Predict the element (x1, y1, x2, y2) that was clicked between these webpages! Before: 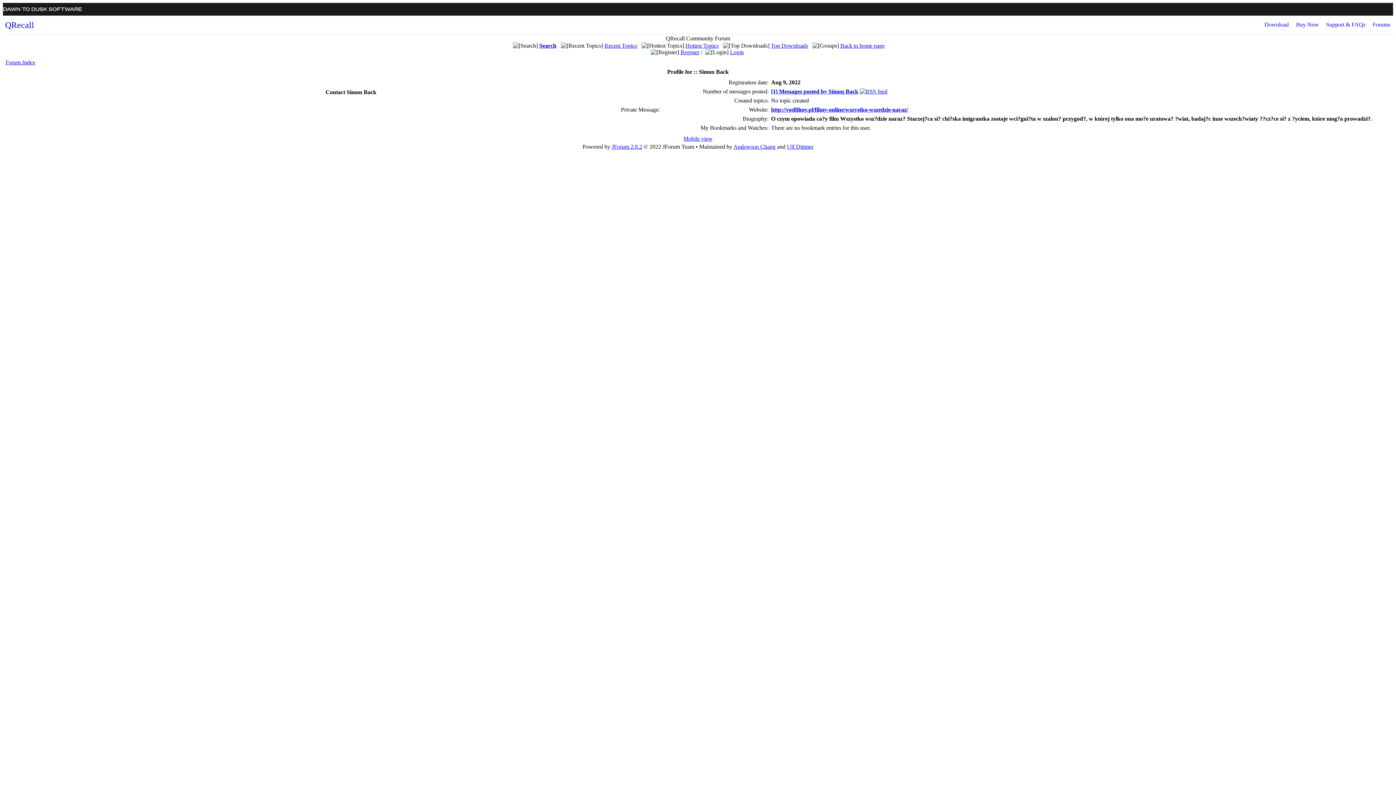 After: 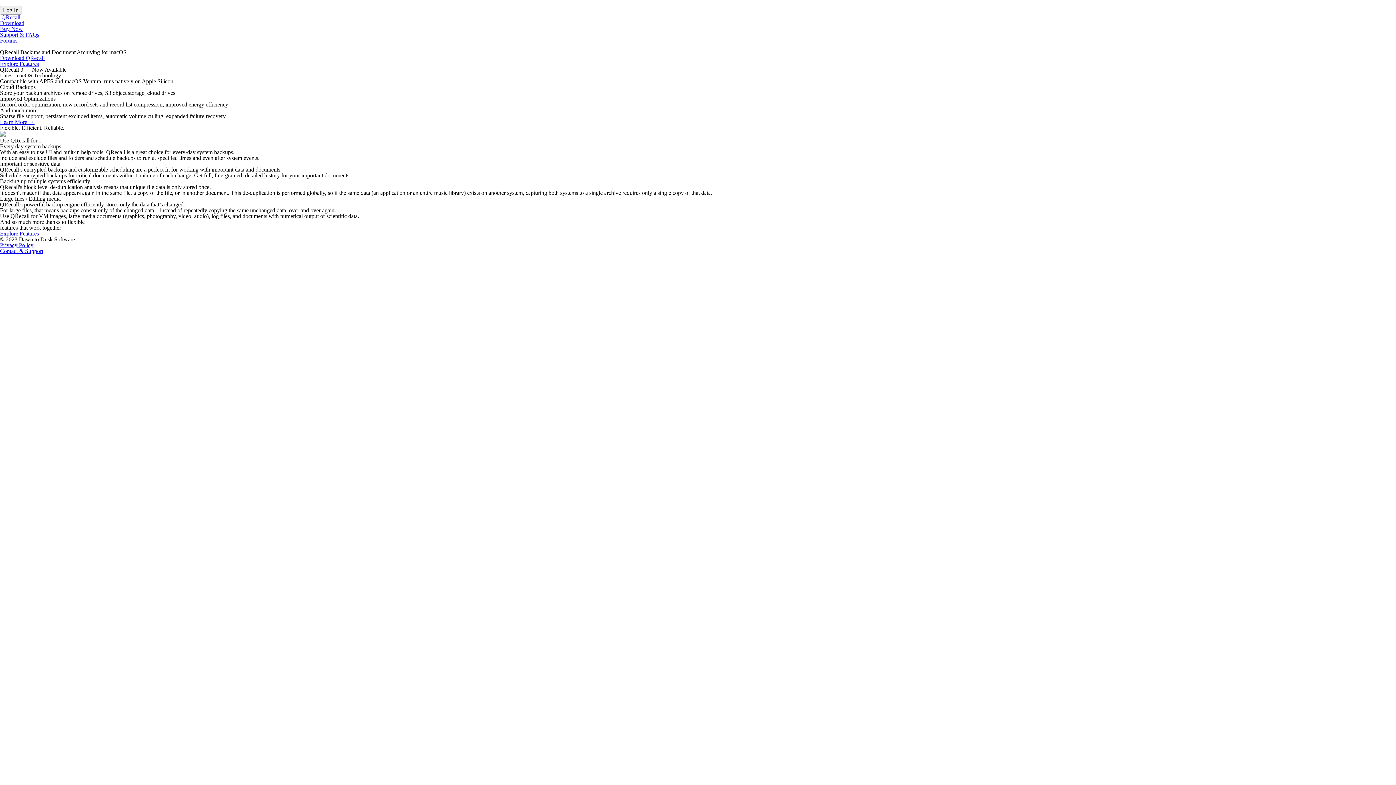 Action: label:  QRecall bbox: (2, 19, 34, 28)